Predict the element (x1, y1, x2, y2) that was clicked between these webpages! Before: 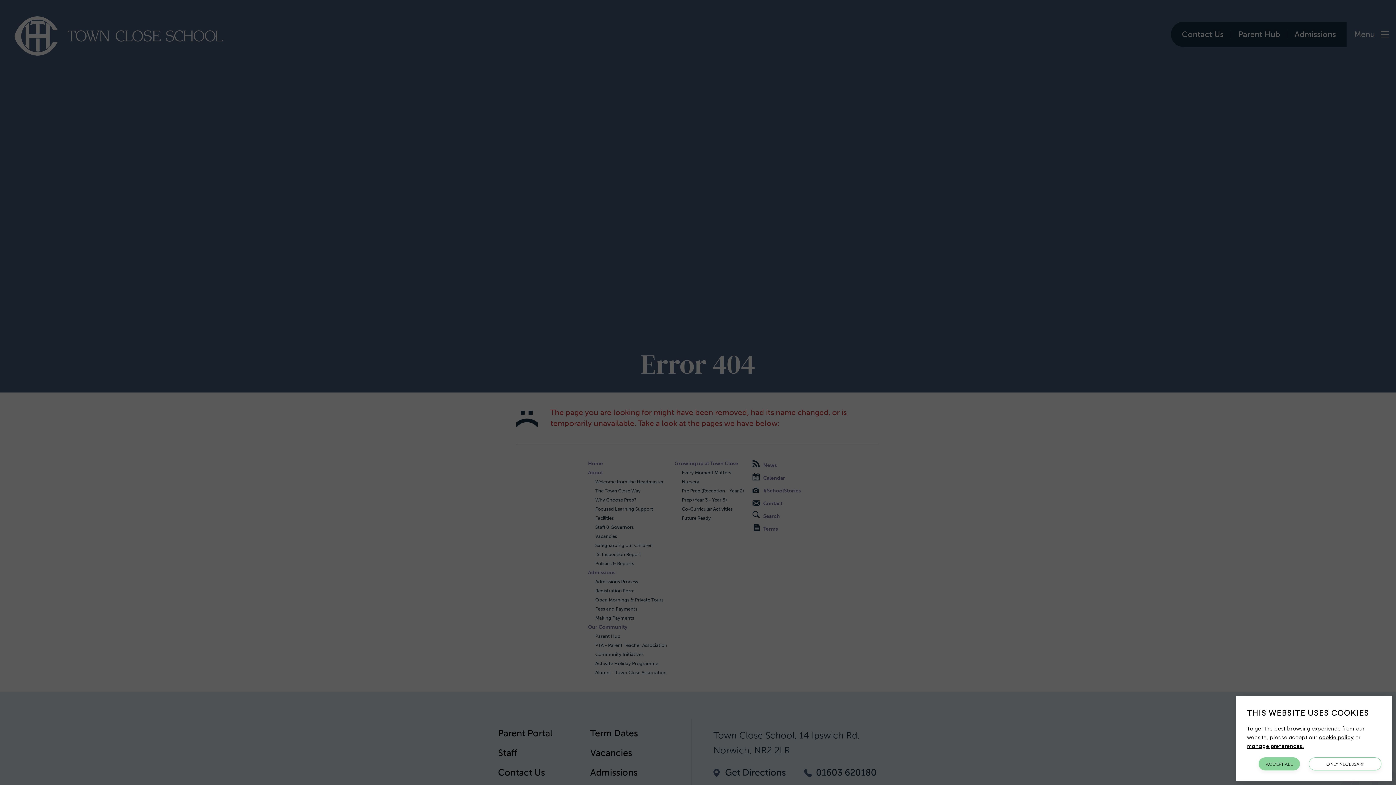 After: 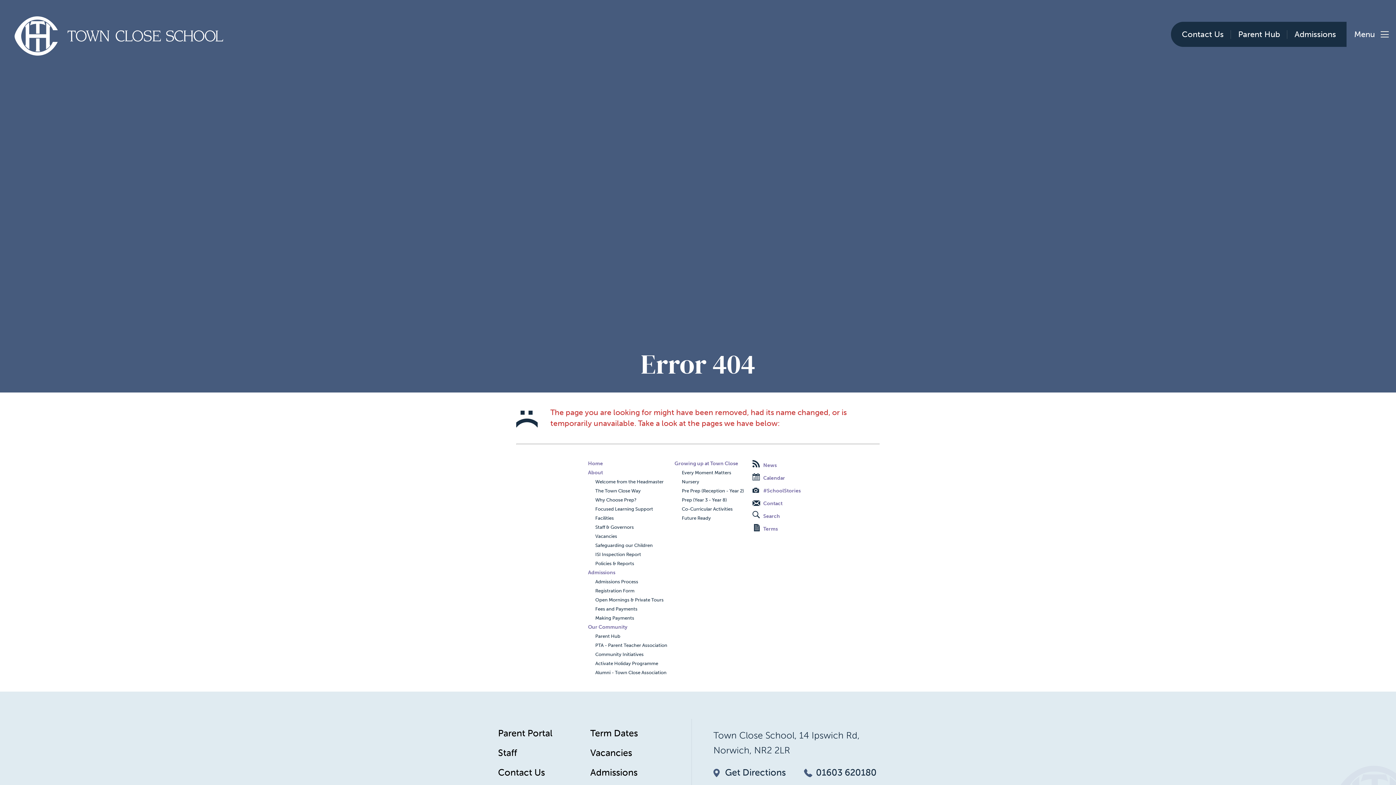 Action: bbox: (1309, 757, 1381, 770) label: ONLY NECESSARY
PREFERENCES SAVED